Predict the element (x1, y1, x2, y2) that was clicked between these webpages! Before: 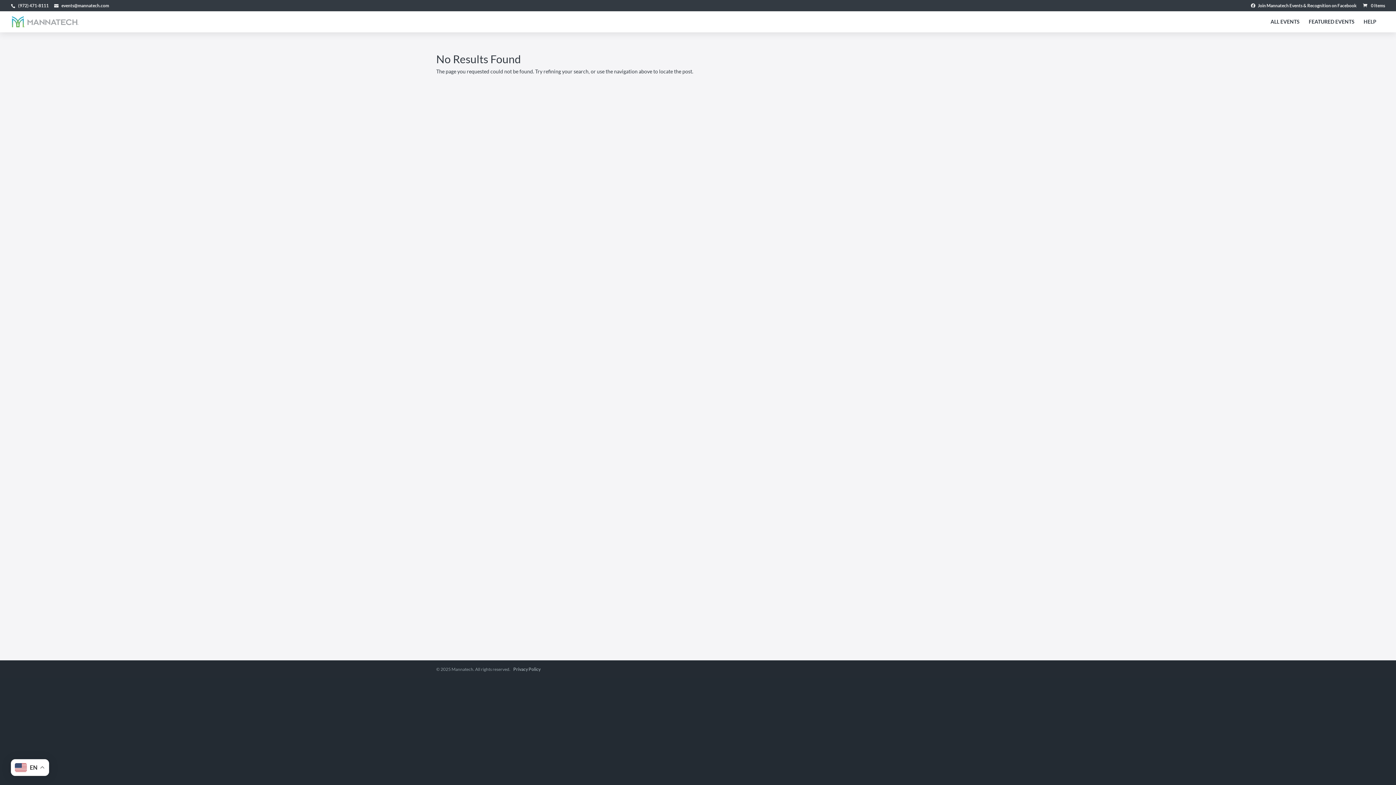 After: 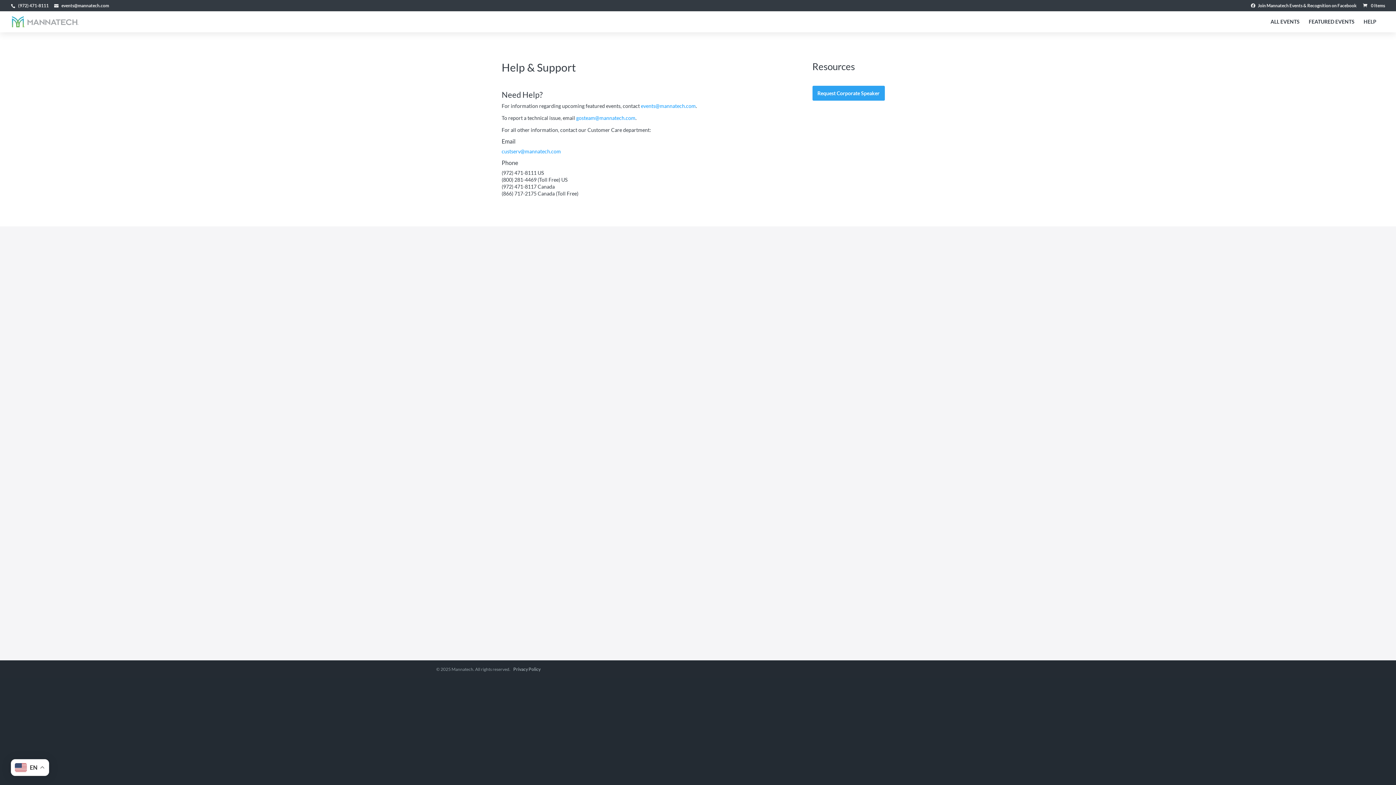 Action: label: HELP bbox: (1364, 19, 1376, 32)